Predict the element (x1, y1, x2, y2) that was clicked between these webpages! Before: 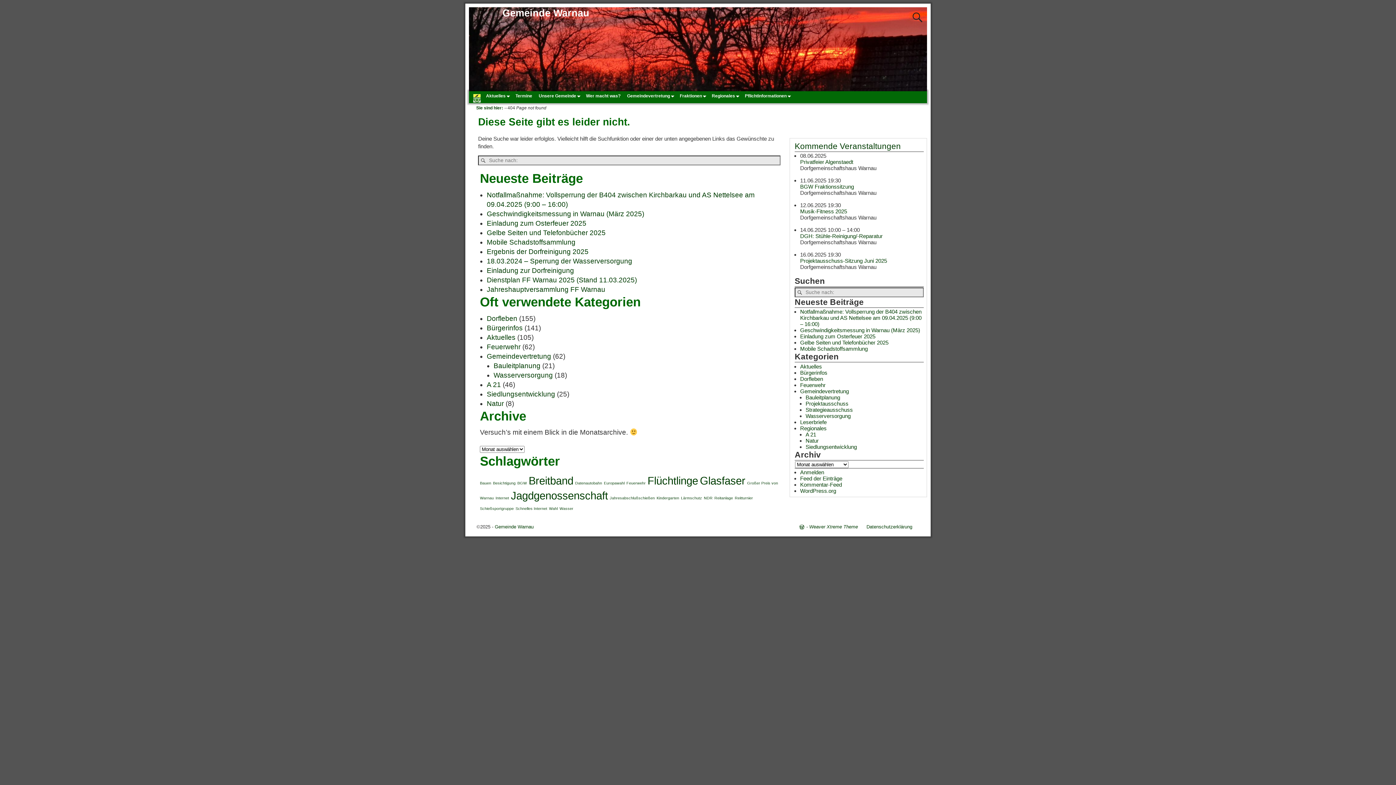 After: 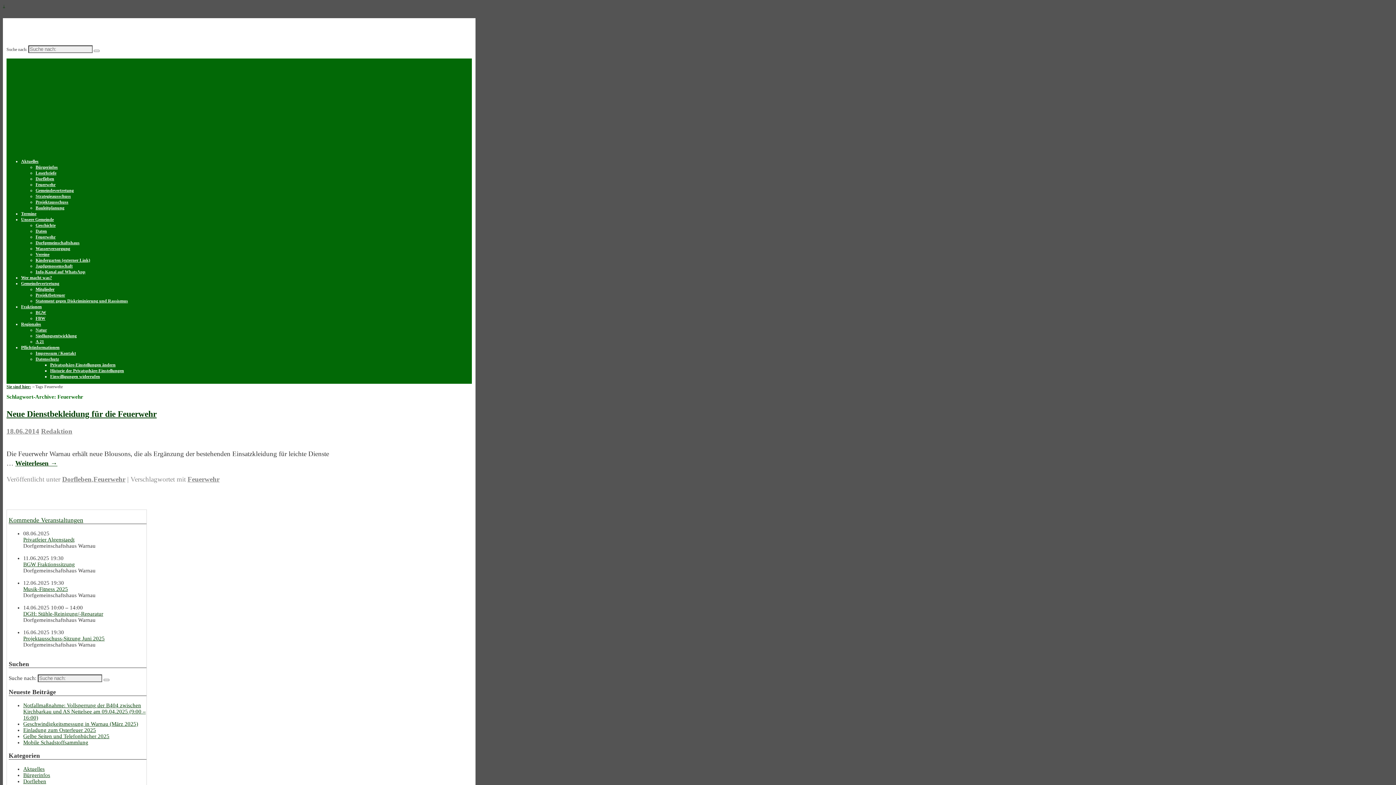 Action: bbox: (626, 481, 645, 485) label: Feuerwehr (1 Eintrag)